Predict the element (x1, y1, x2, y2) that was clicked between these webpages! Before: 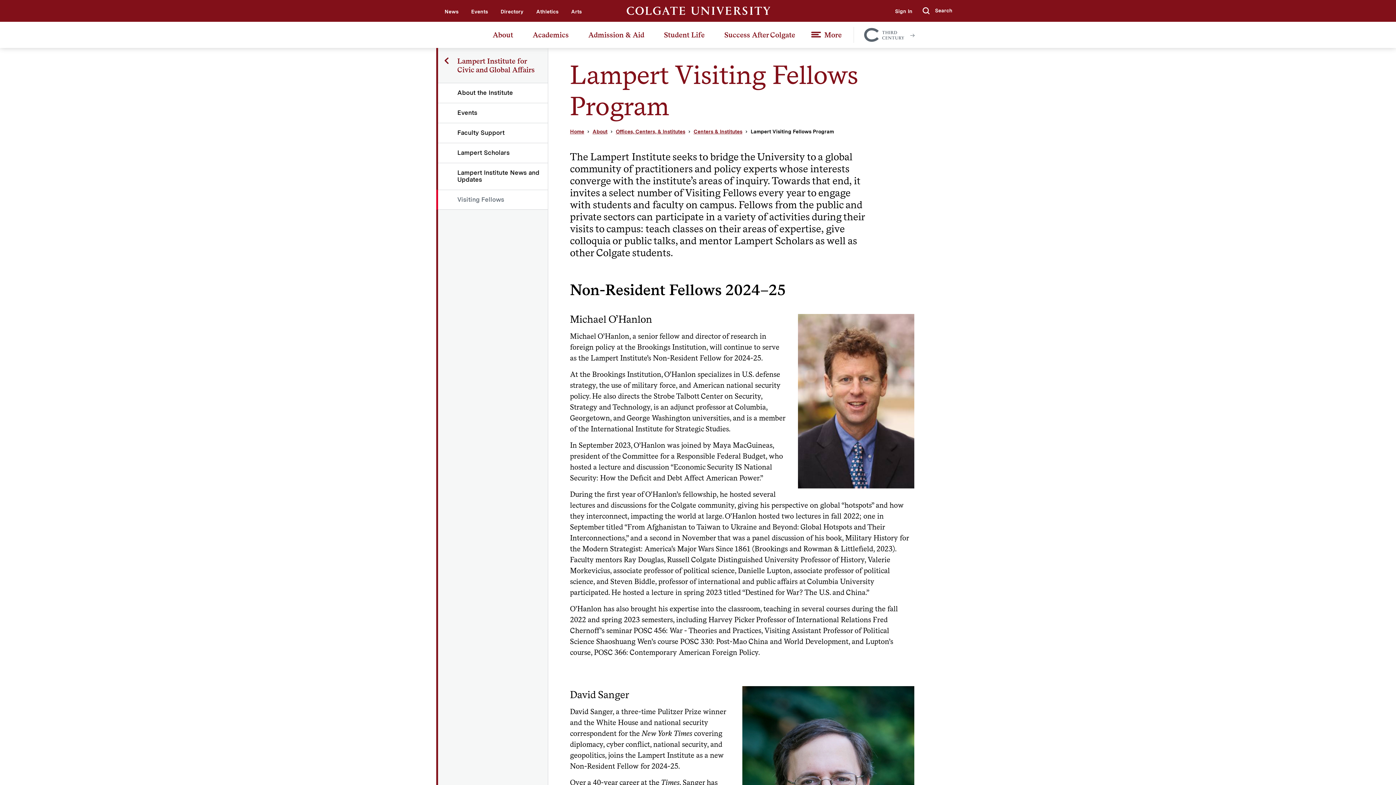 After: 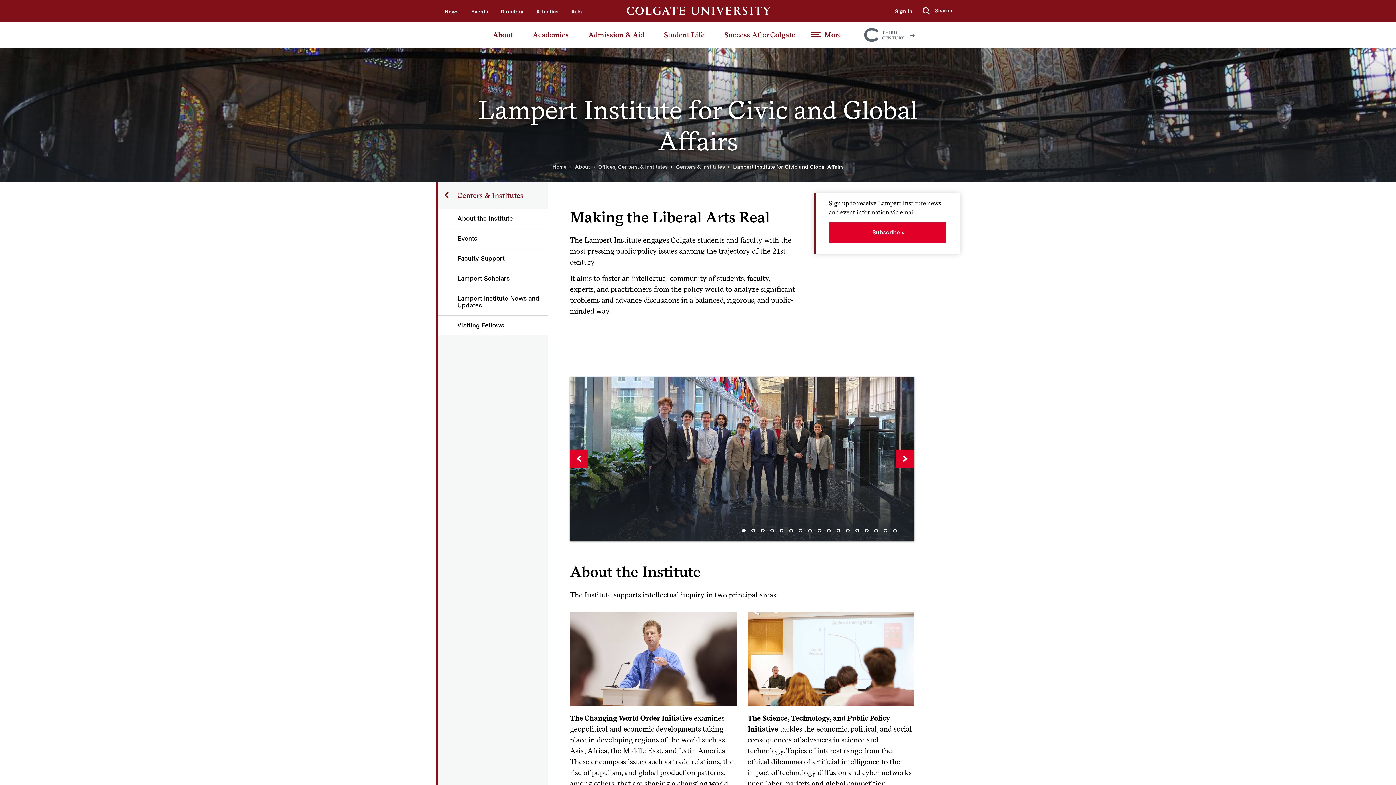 Action: label: Lampert Institute for Civic and Global Affairs bbox: (436, 47, 548, 82)